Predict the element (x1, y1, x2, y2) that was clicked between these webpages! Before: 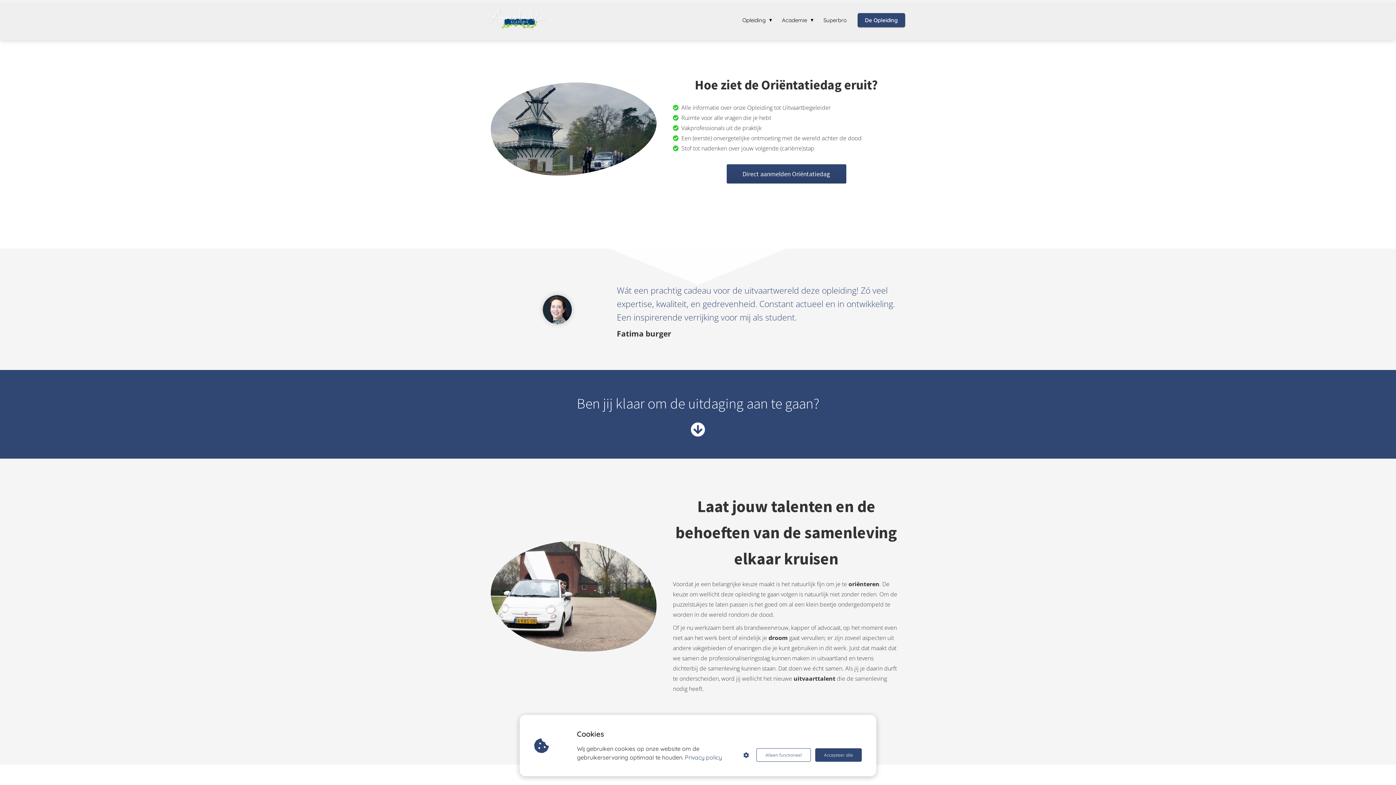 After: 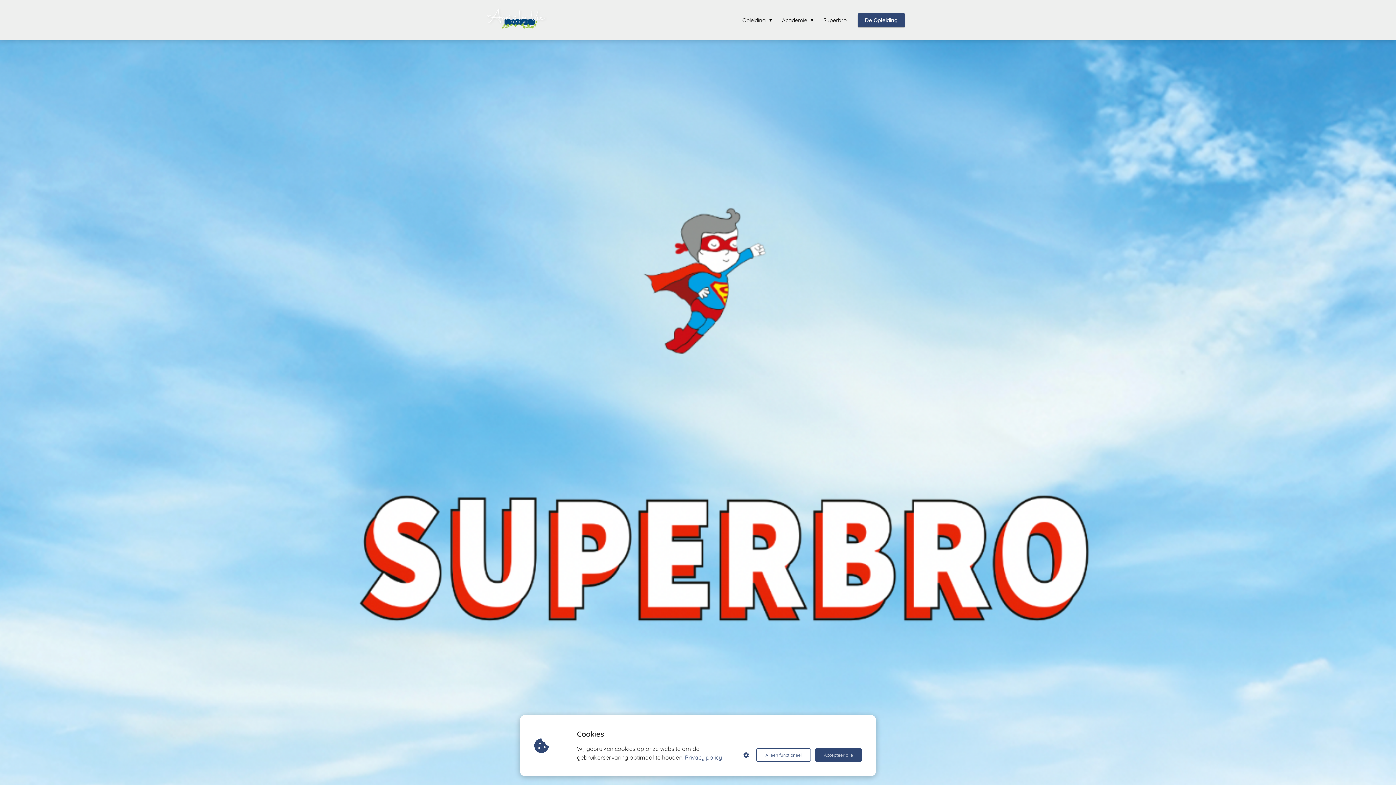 Action: label: Superbro bbox: (818, 16, 852, 23)